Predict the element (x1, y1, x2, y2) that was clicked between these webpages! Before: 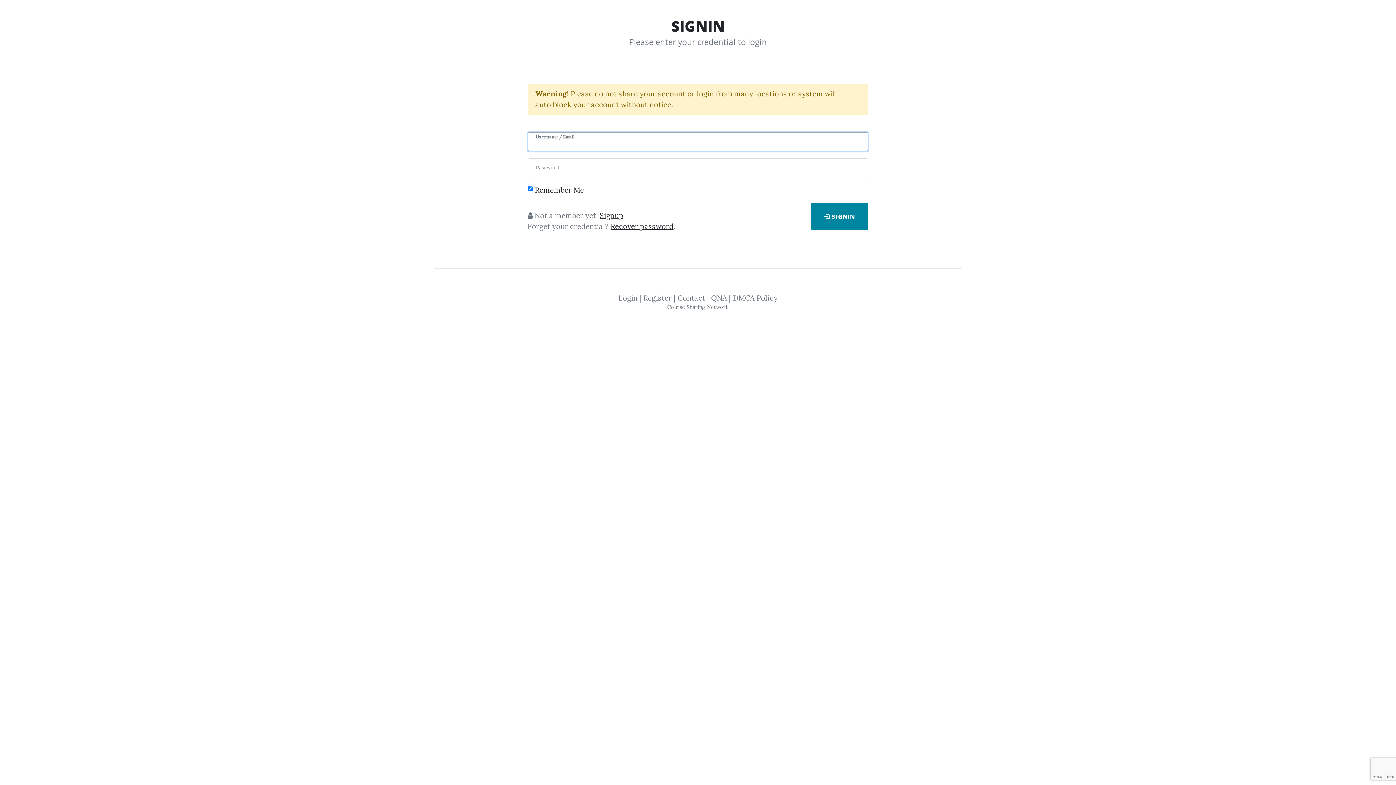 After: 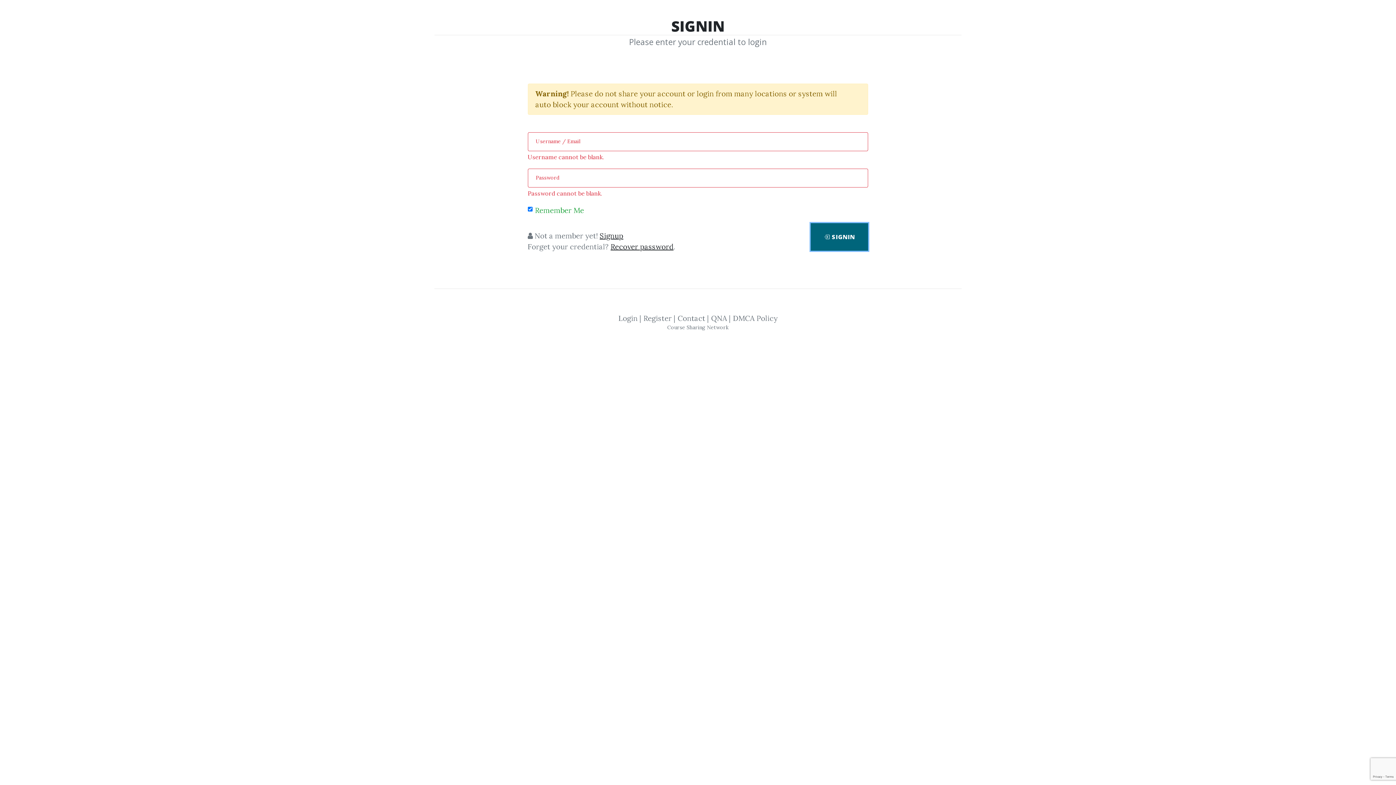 Action: bbox: (811, 202, 868, 230) label:  SIGNIN